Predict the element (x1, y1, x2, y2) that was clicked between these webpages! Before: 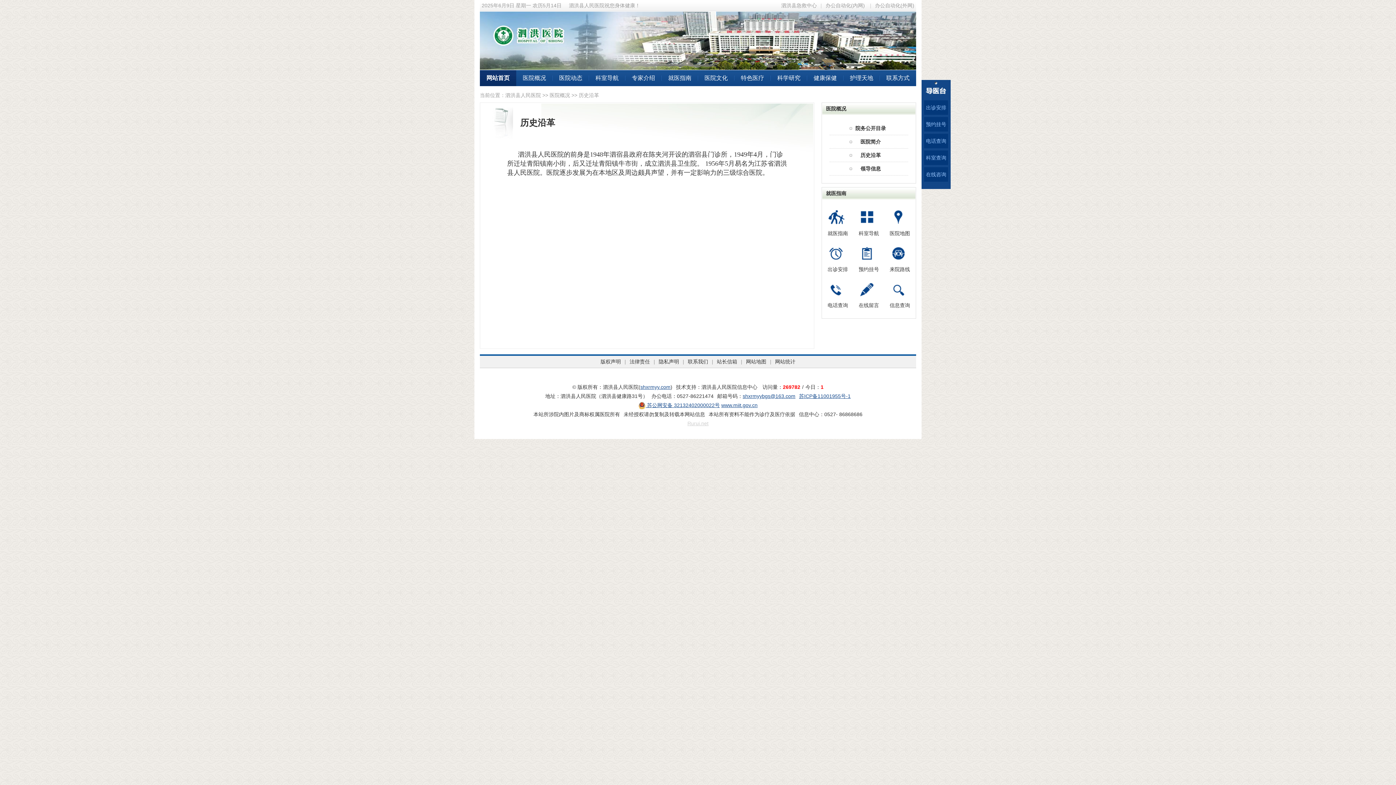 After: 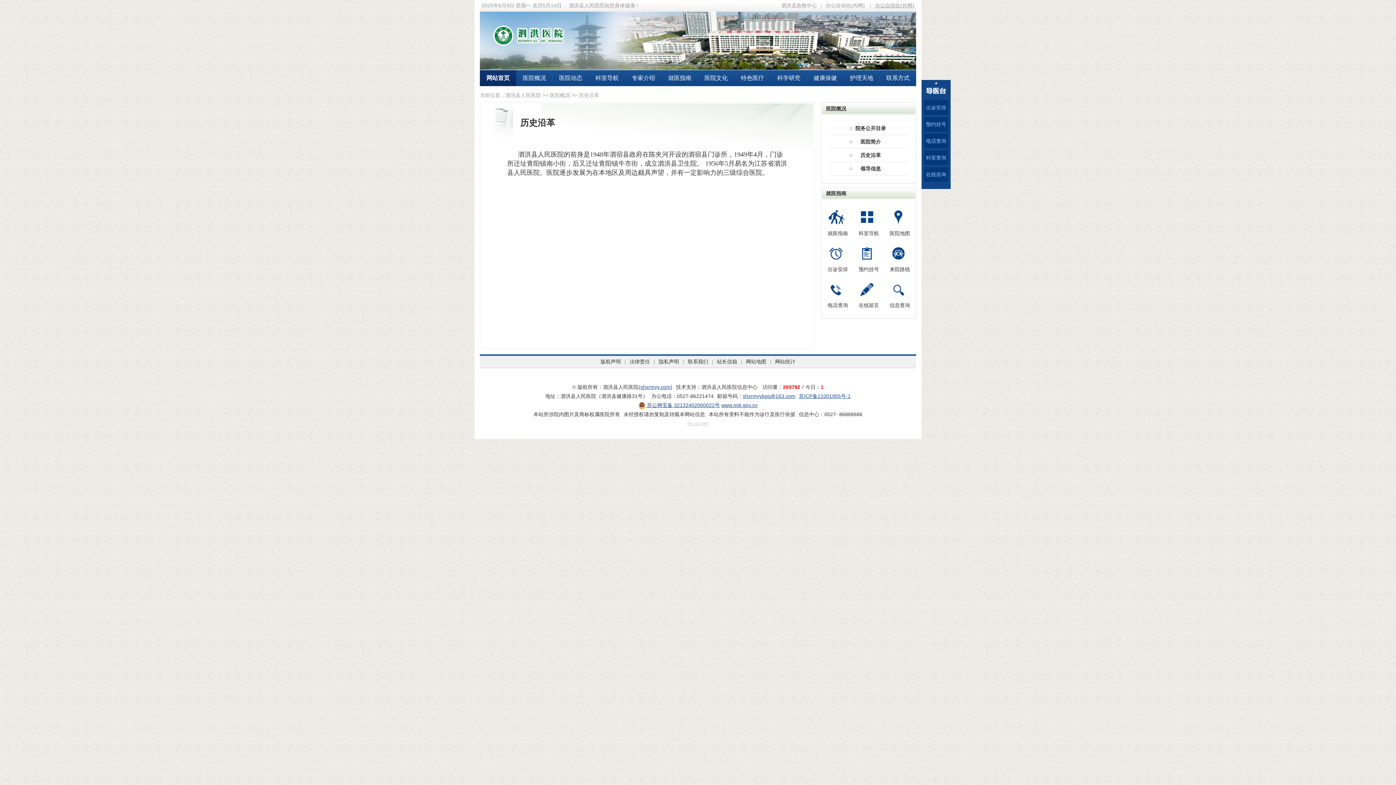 Action: bbox: (875, 2, 914, 8) label: 办公自动化(外网)